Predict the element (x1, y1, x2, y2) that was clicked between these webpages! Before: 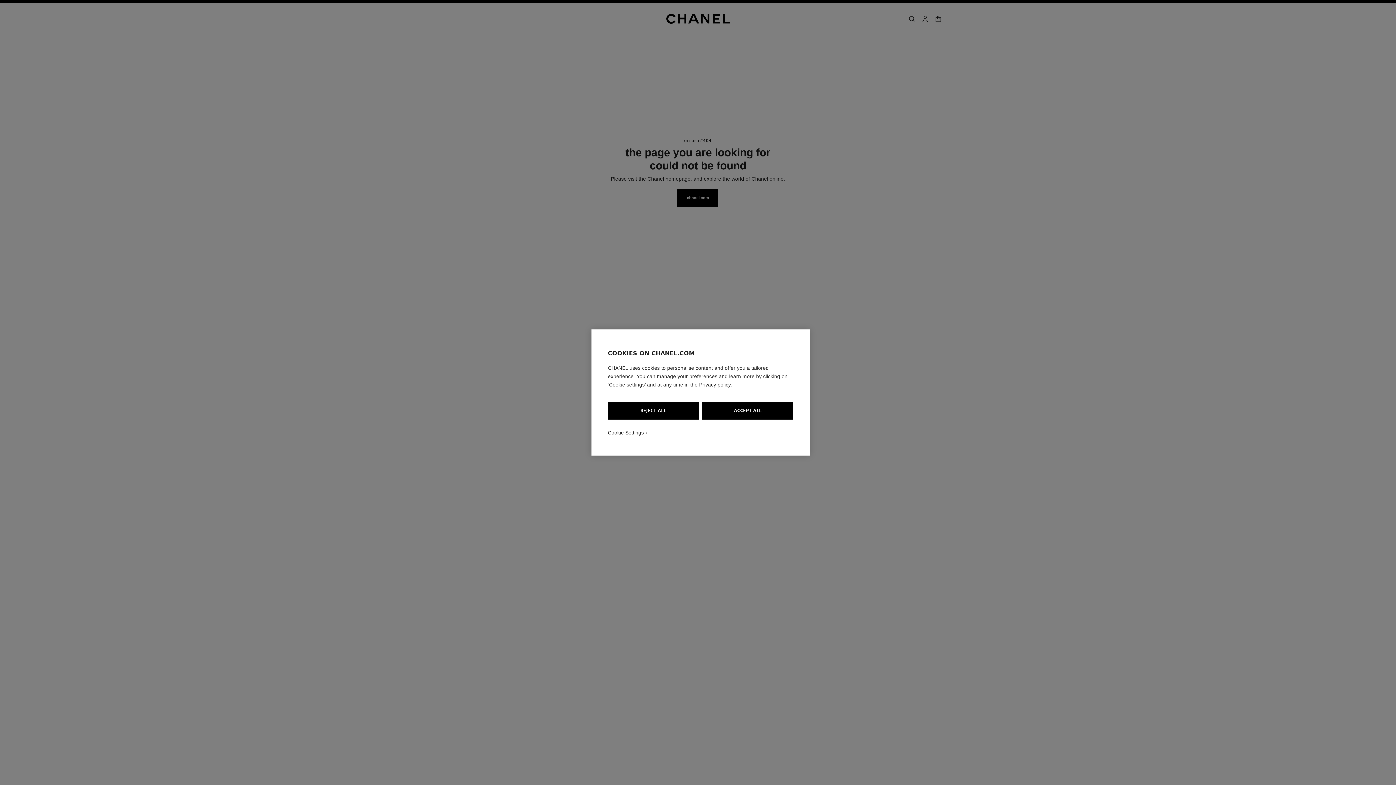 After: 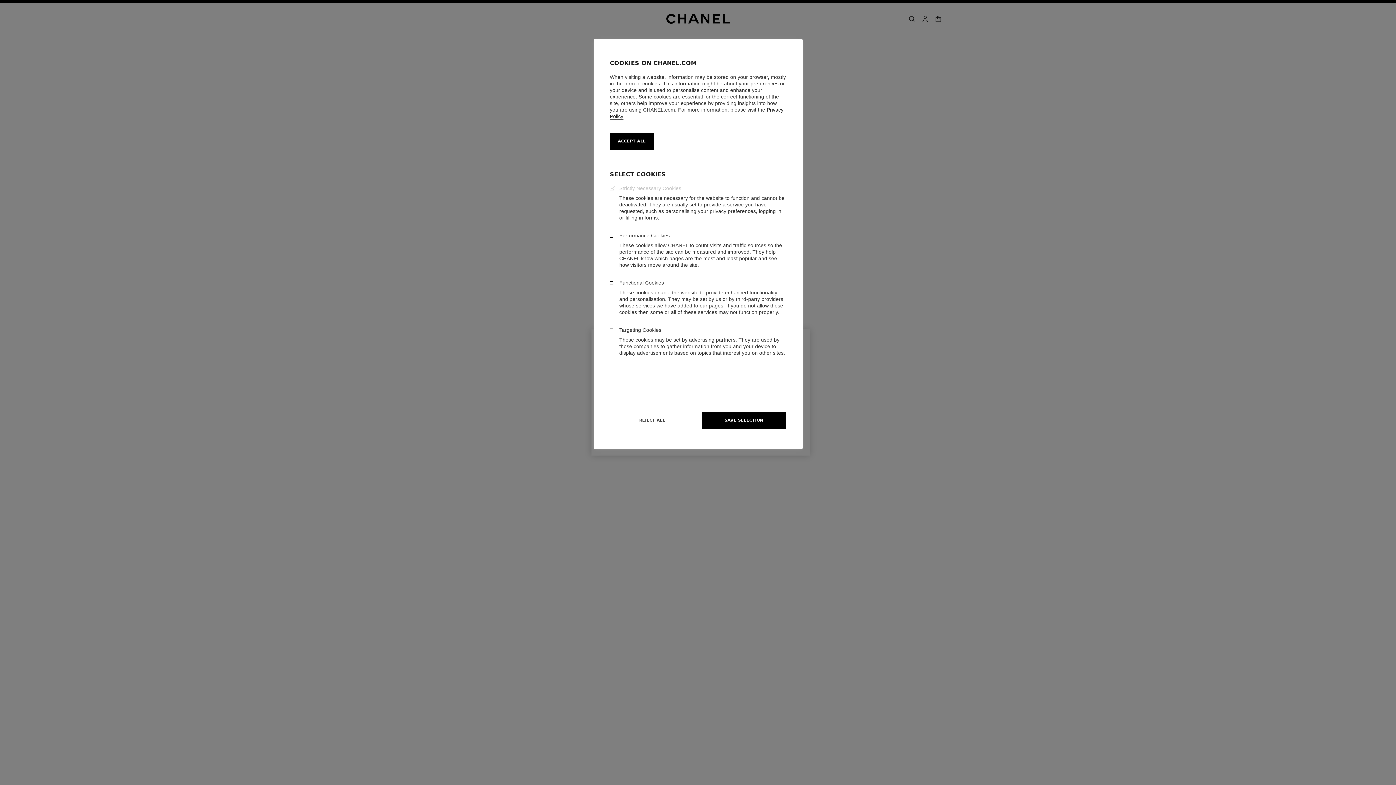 Action: label: Cookie Settings bbox: (608, 429, 644, 436)